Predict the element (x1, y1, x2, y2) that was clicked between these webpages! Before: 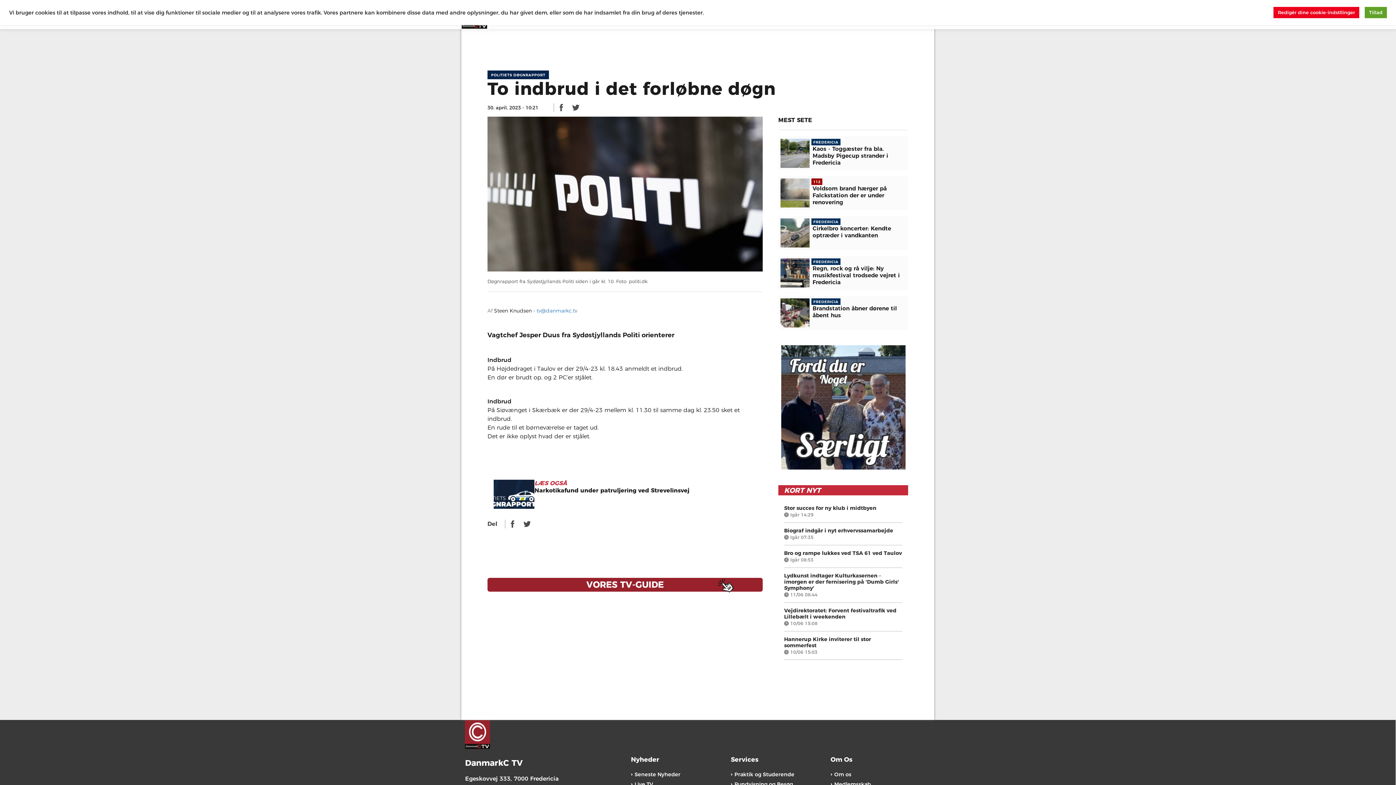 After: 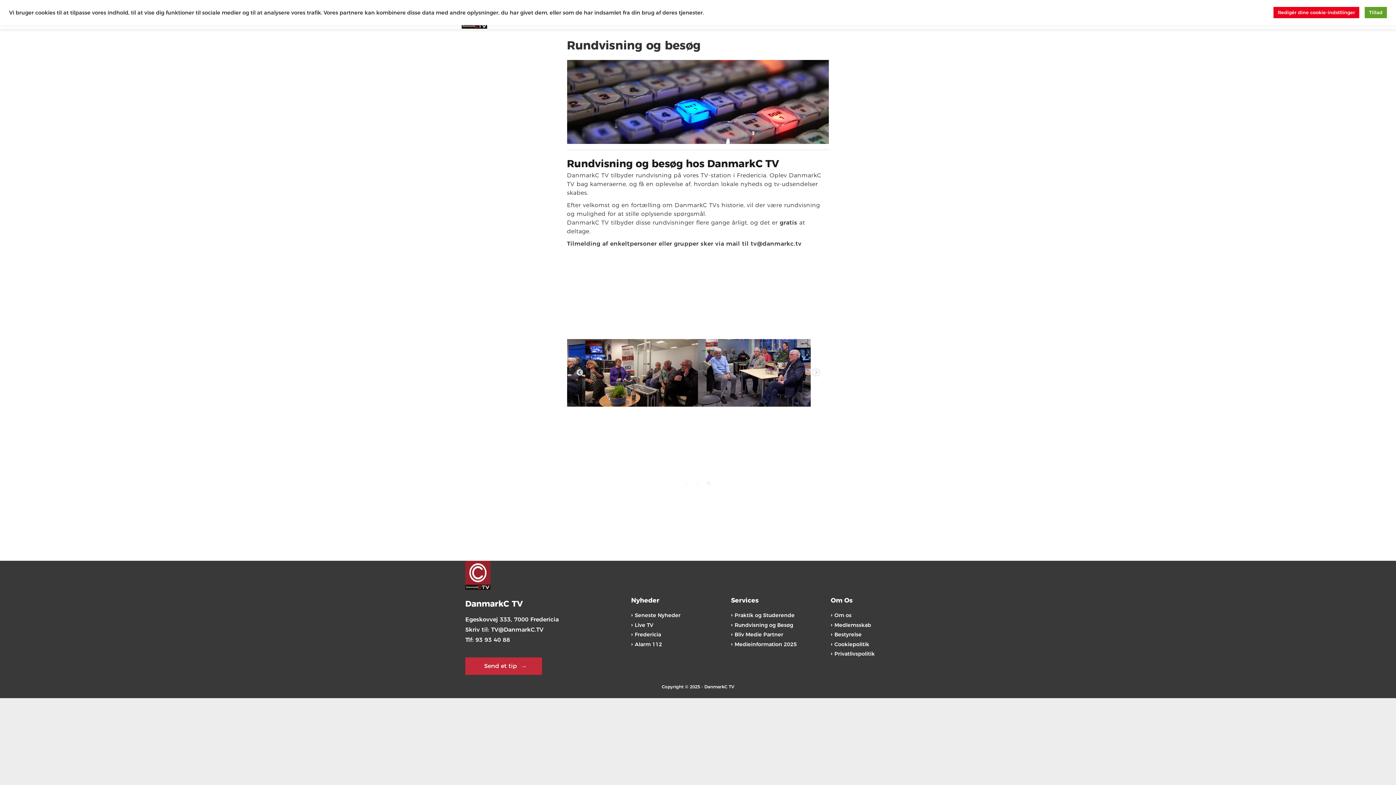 Action: bbox: (730, 781, 793, 787) label: Rundvisning og Besøg